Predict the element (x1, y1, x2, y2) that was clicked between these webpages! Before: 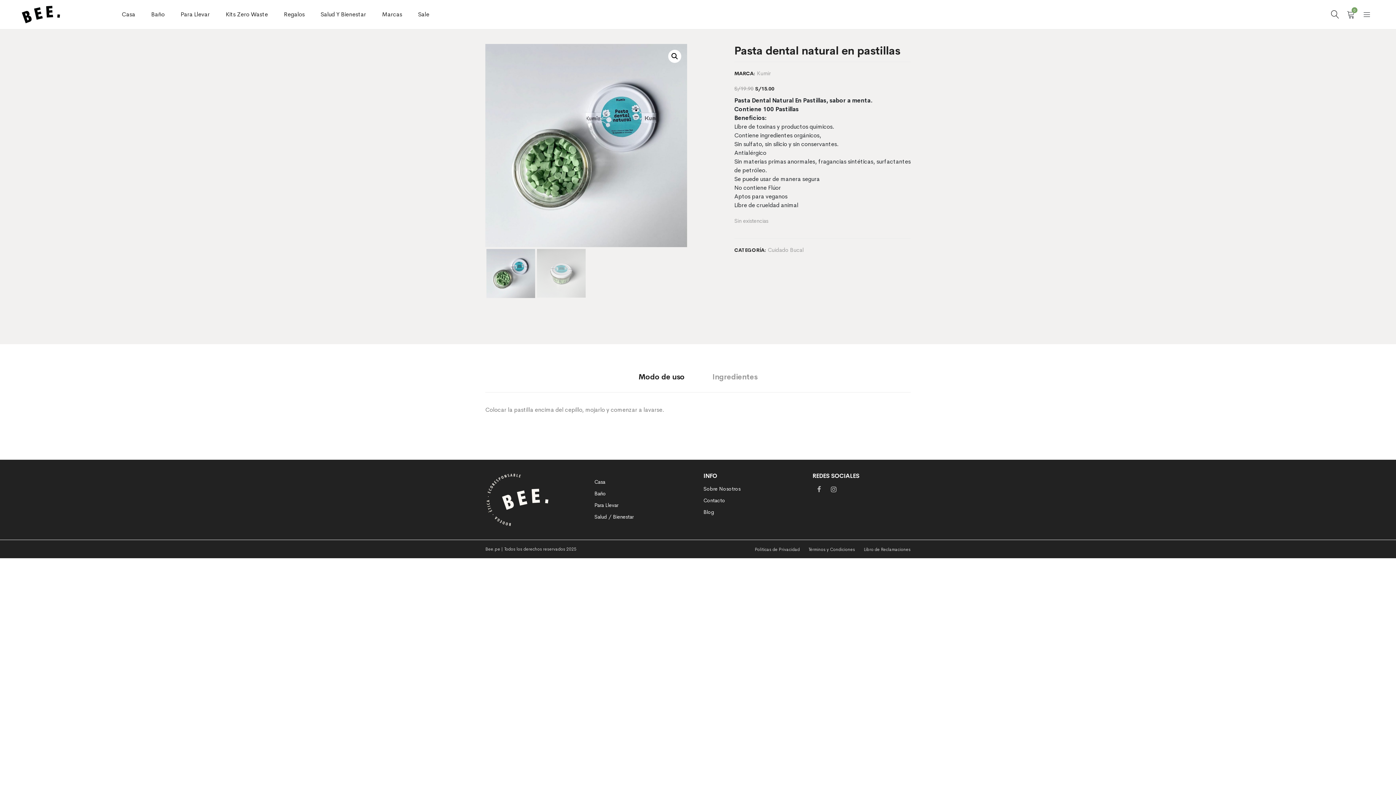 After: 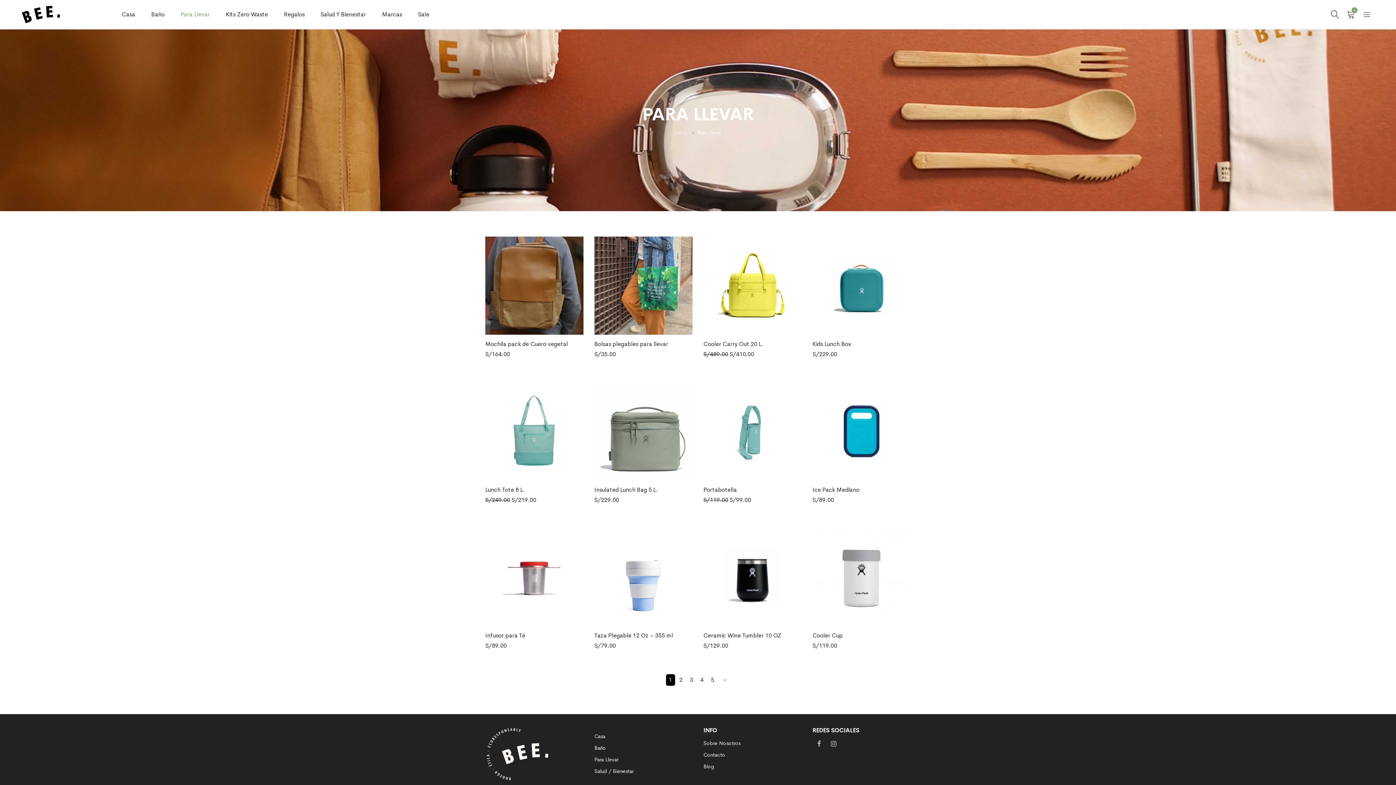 Action: label: Para Llevar bbox: (594, 499, 618, 511)